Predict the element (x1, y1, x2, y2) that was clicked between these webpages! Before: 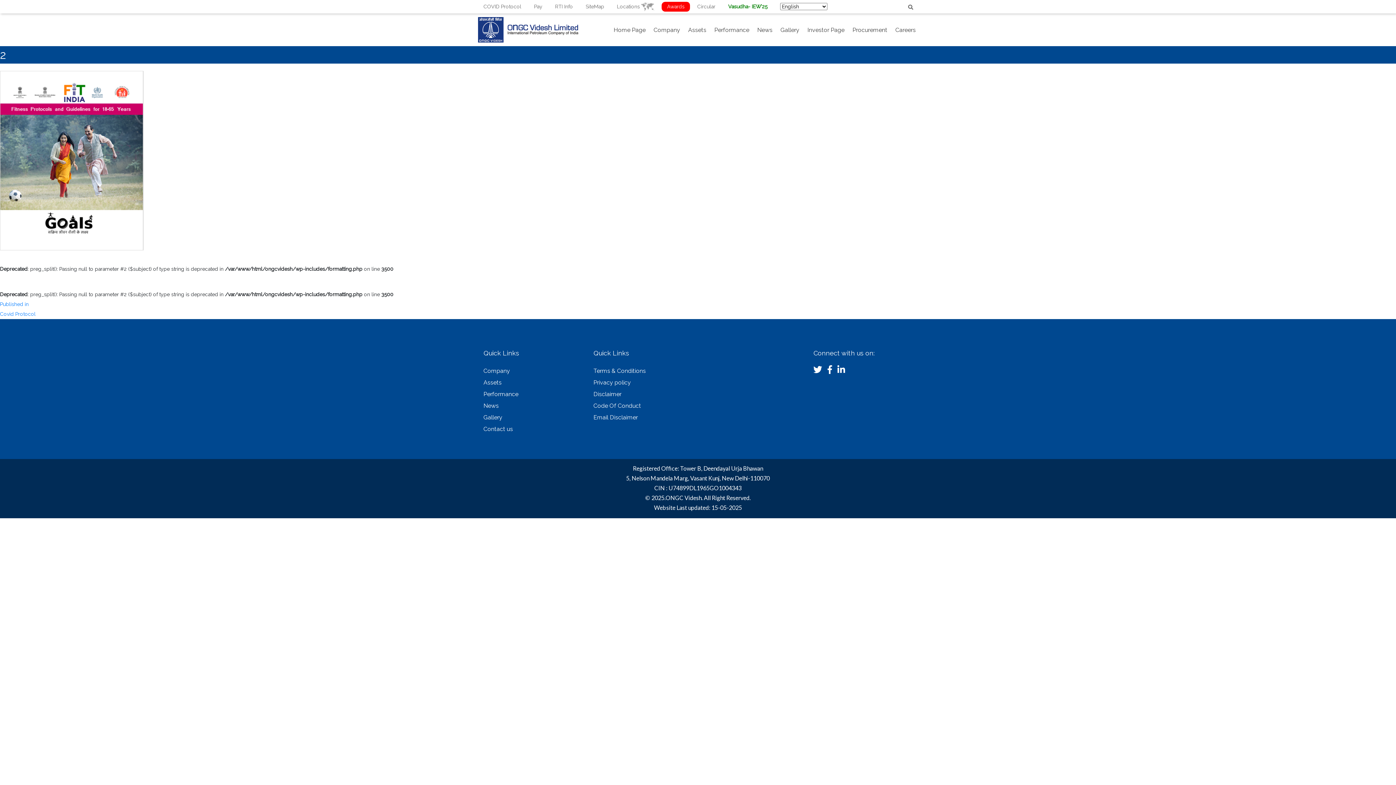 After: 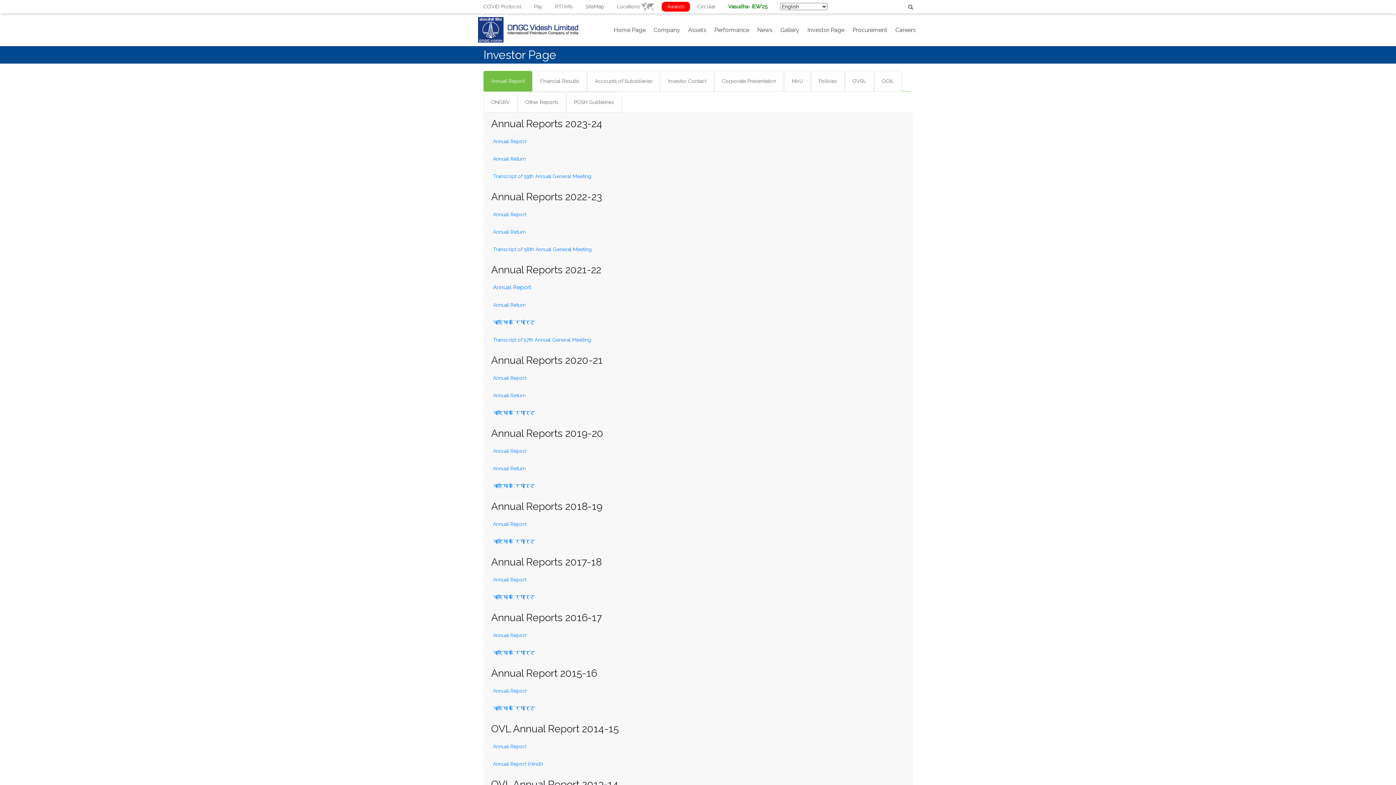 Action: bbox: (805, 21, 846, 38) label: Investor Page